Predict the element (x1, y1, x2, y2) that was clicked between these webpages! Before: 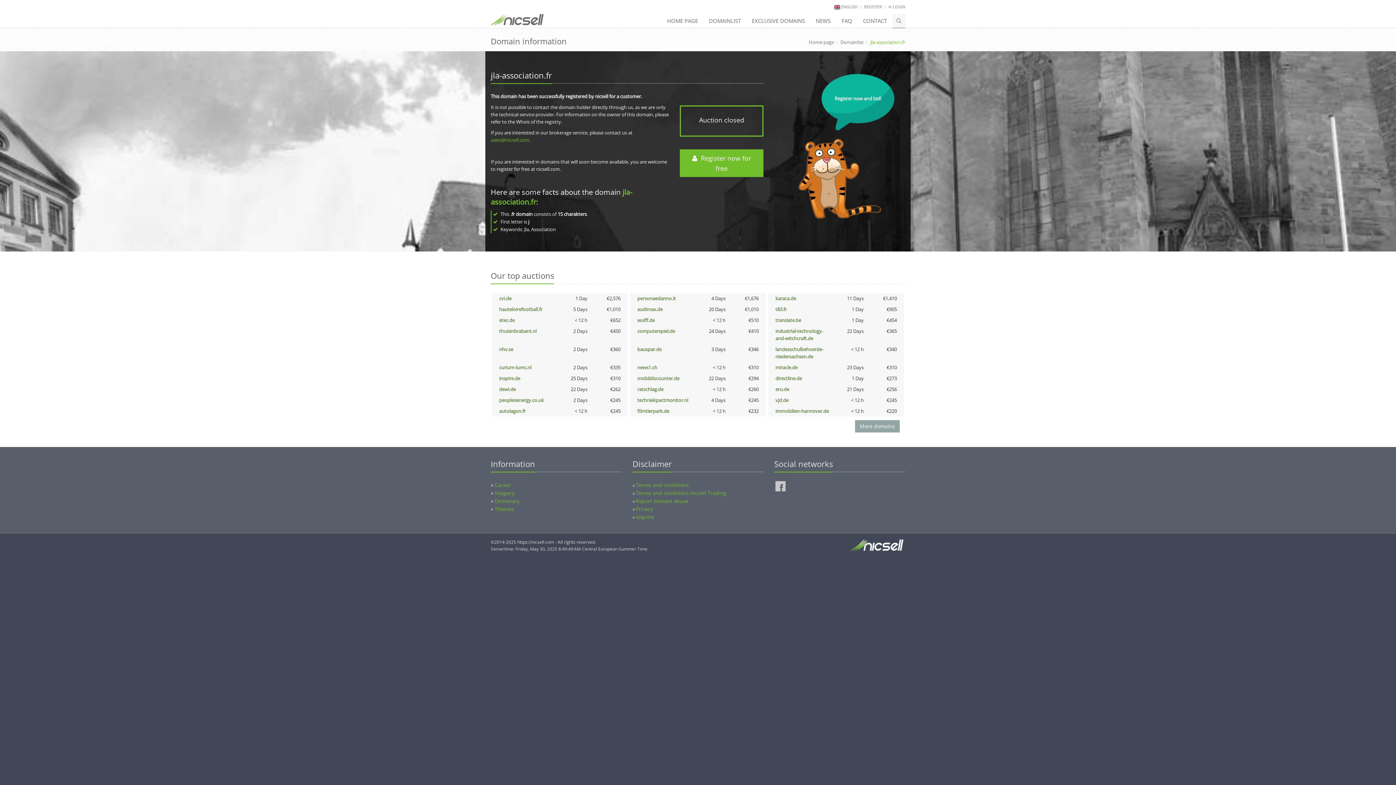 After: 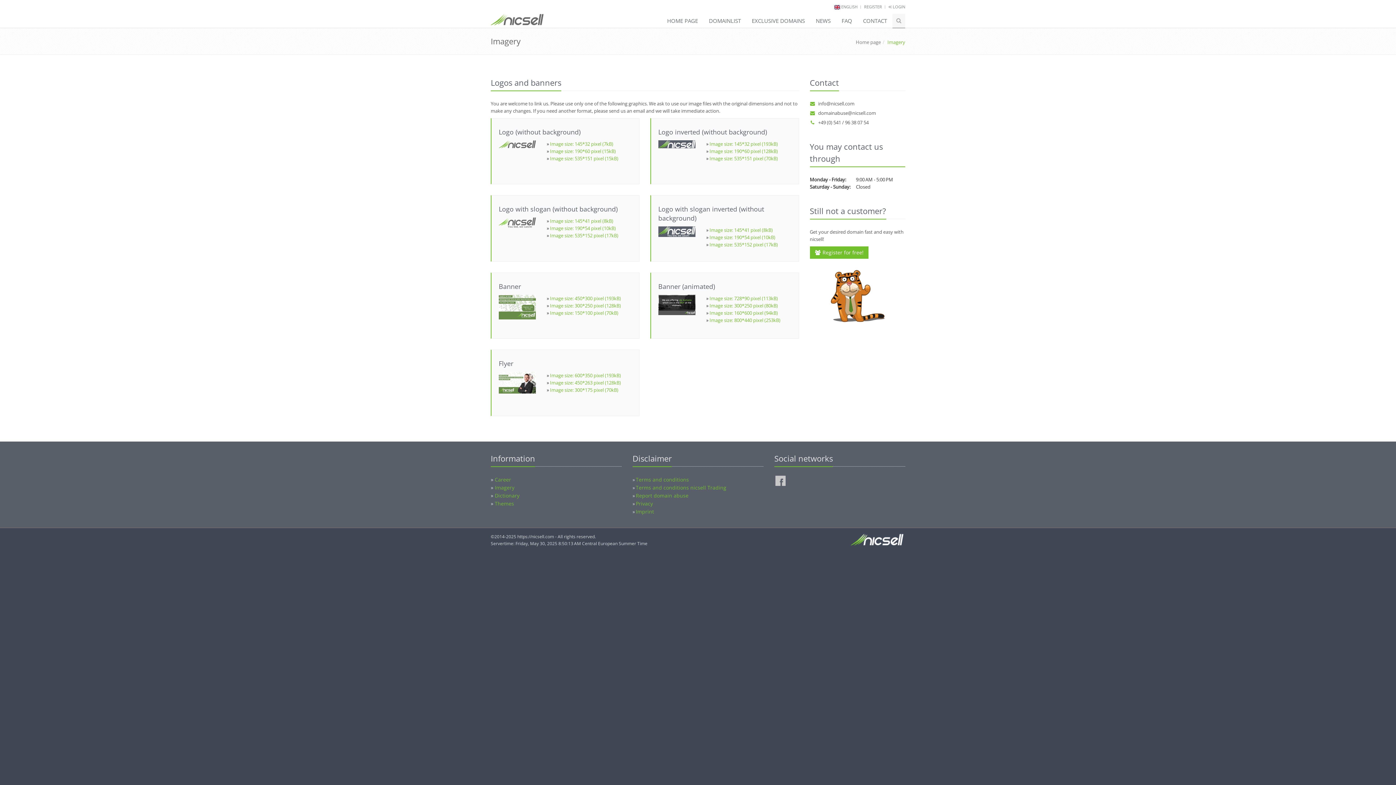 Action: bbox: (494, 489, 514, 496) label: Imagery